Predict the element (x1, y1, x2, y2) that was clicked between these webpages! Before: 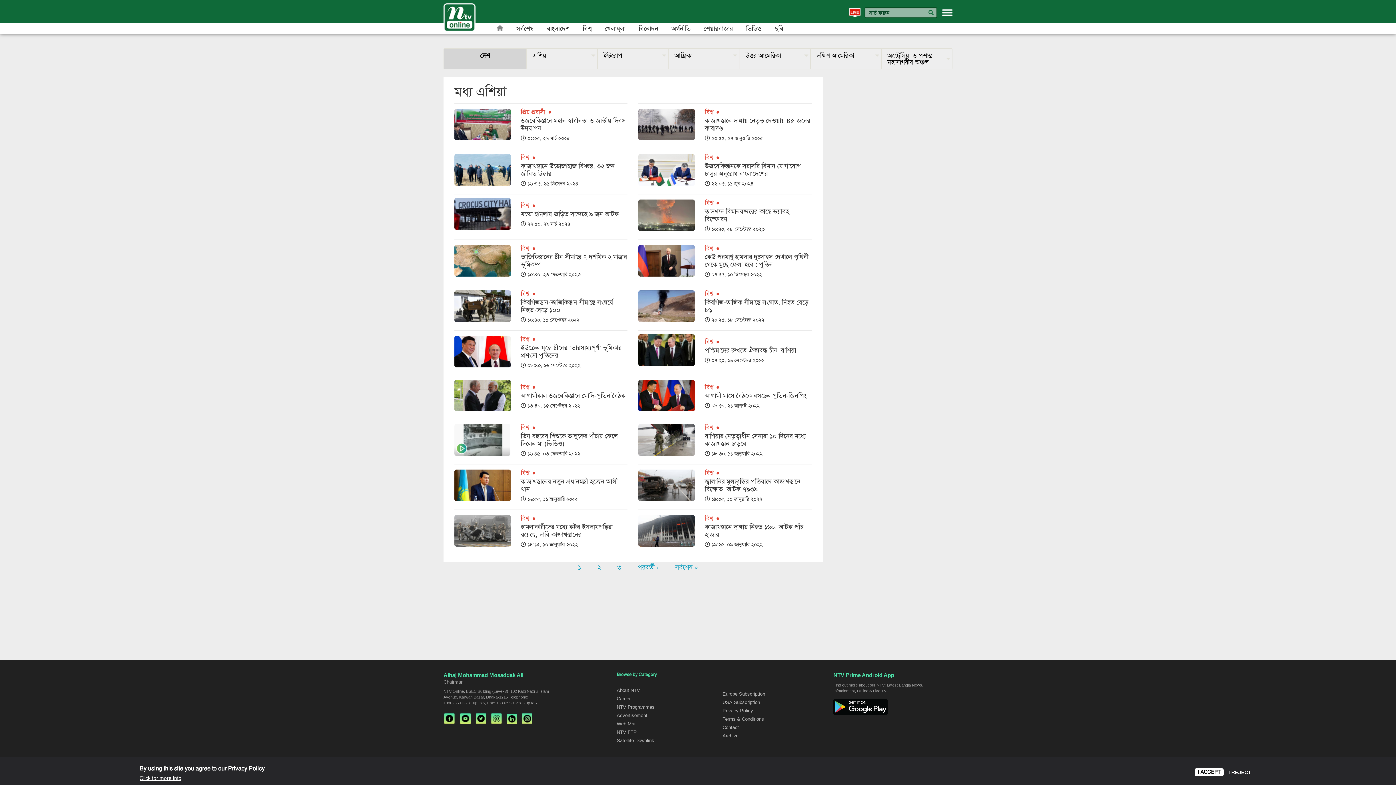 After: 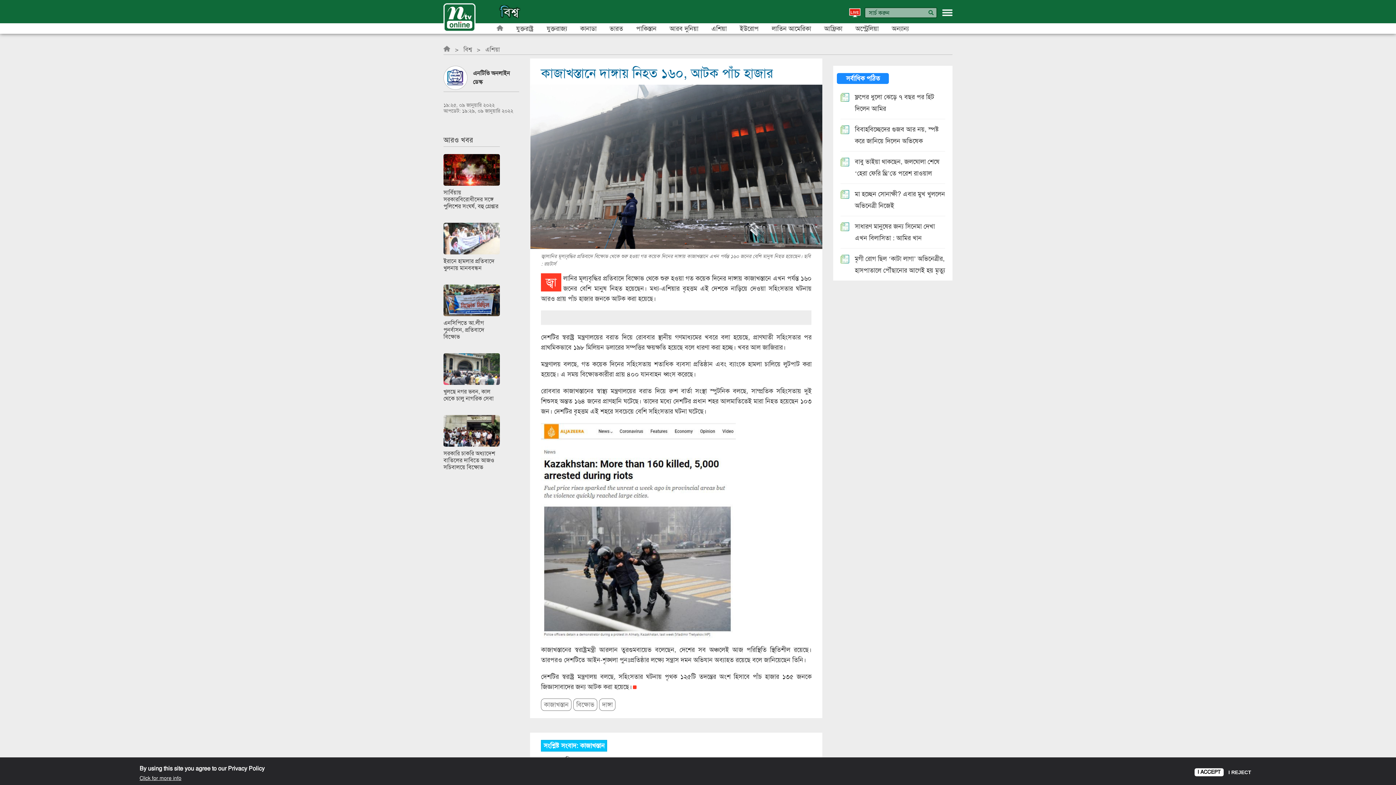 Action: bbox: (705, 523, 803, 538) label: কাজাখস্তানে দাঙ্গায় নিহত ১৬০, আটক পাঁচ হাজার